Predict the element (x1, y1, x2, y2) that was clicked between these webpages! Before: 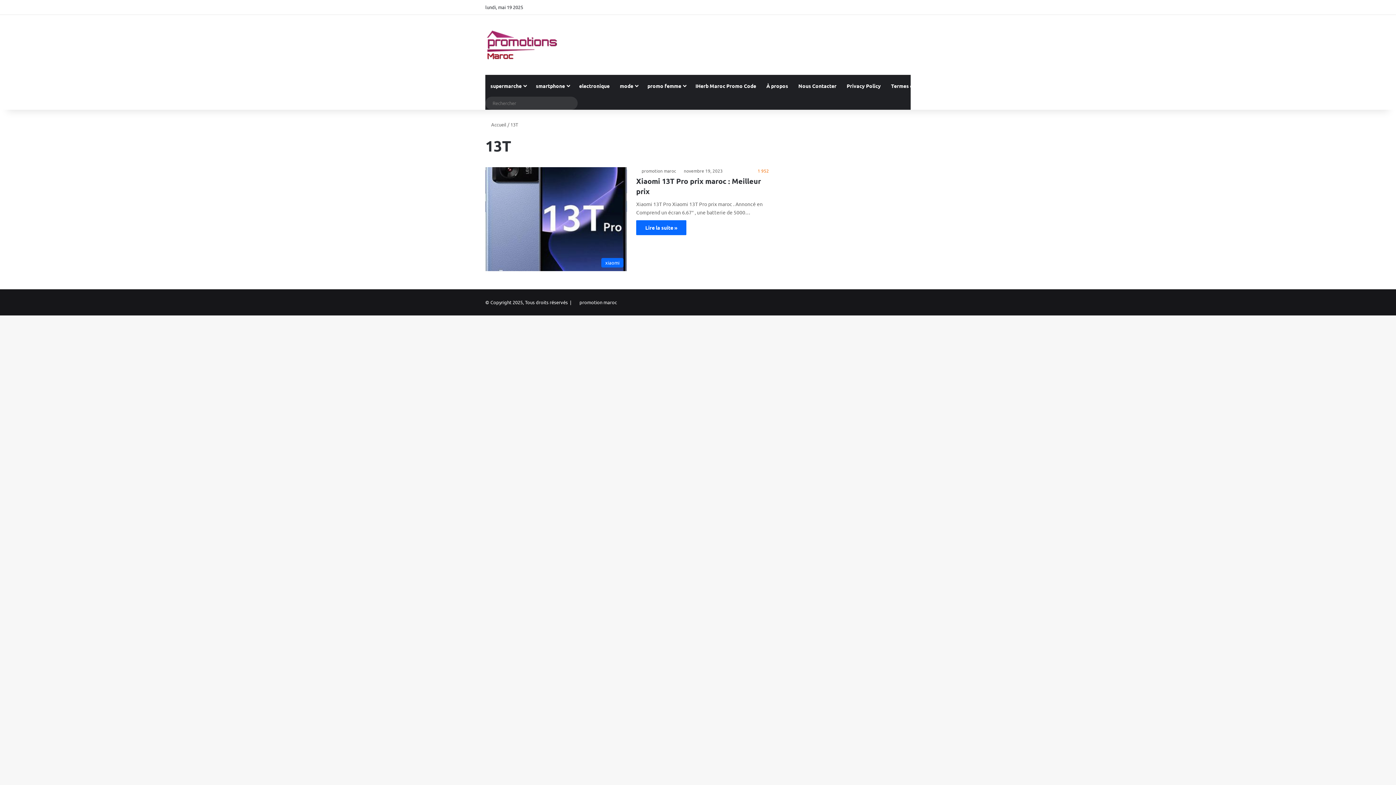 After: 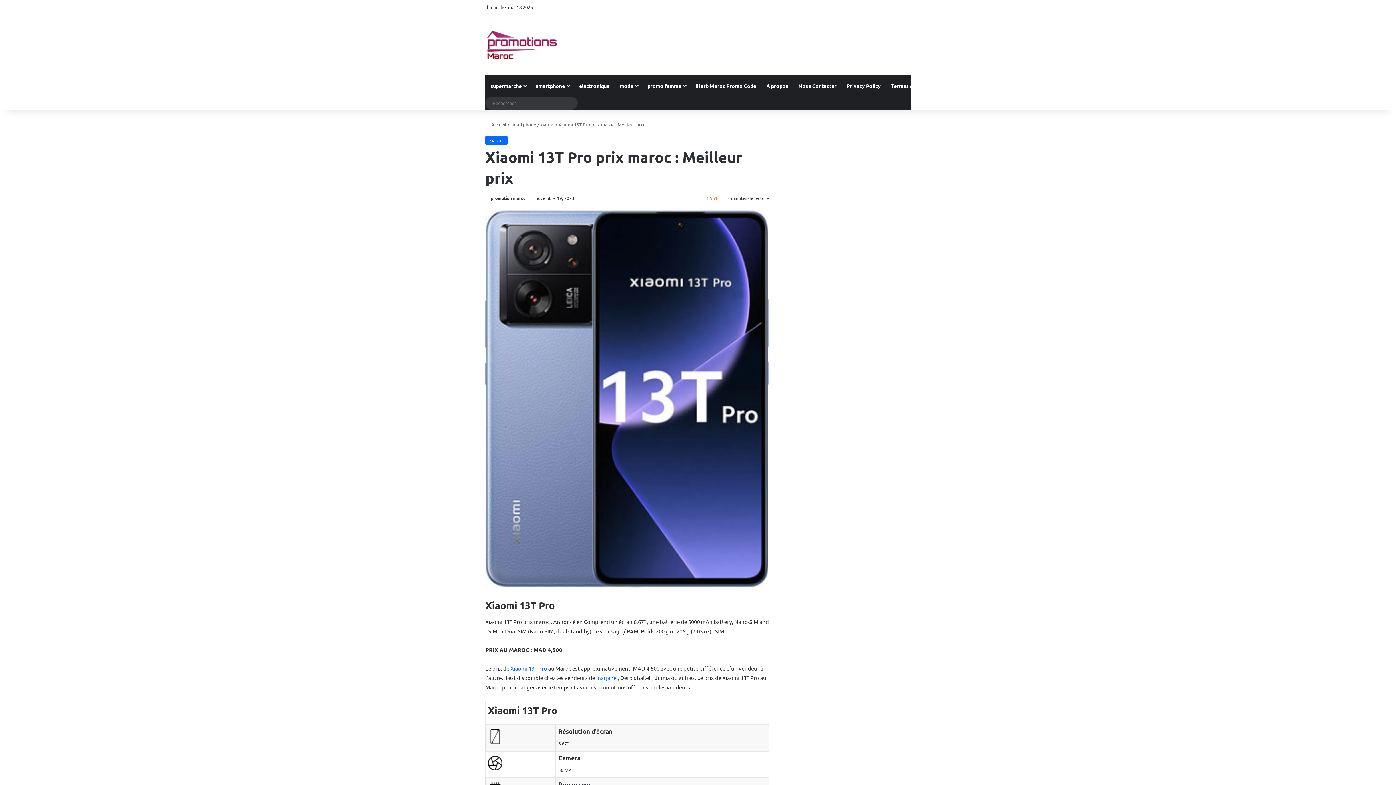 Action: label: Xiaomi 13T Pro prix maroc : Meilleur prix bbox: (485, 167, 627, 271)